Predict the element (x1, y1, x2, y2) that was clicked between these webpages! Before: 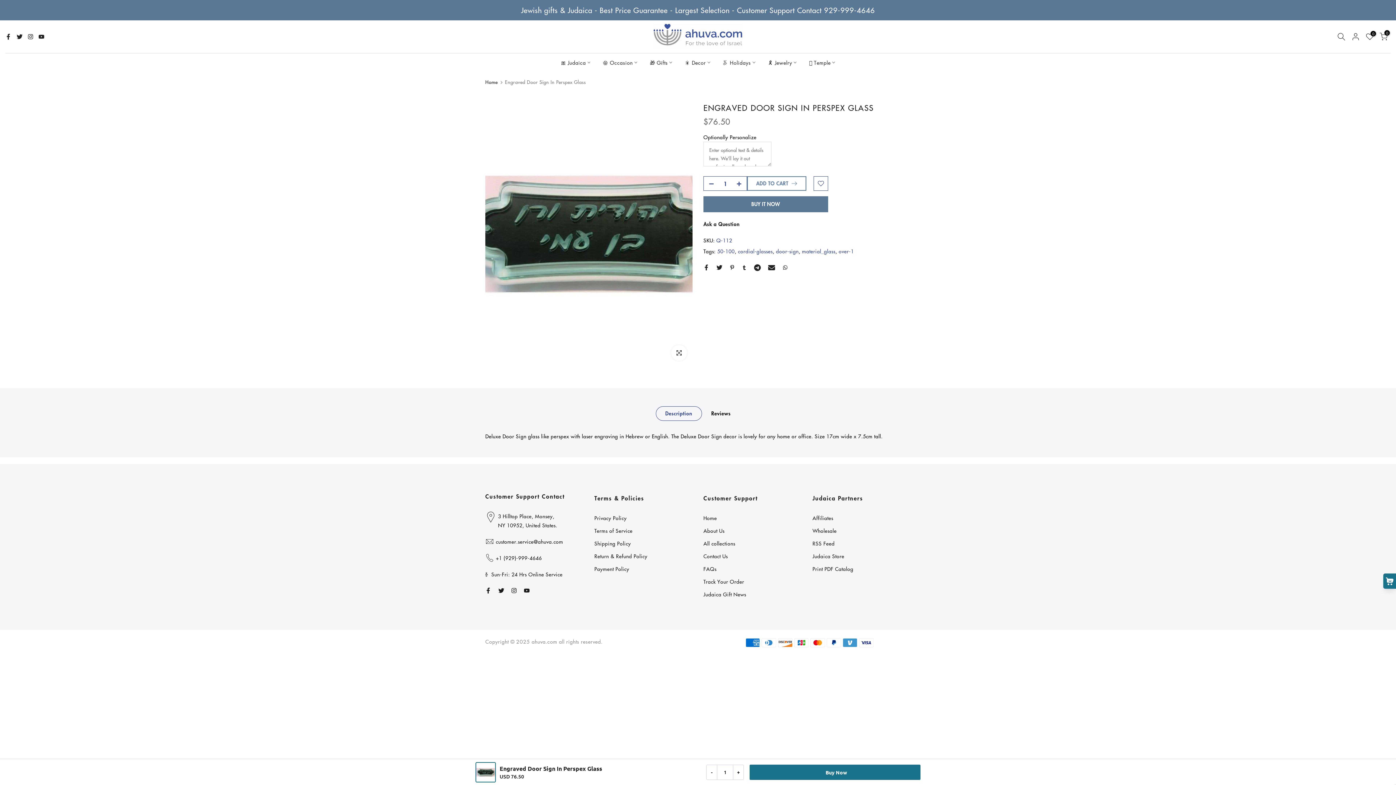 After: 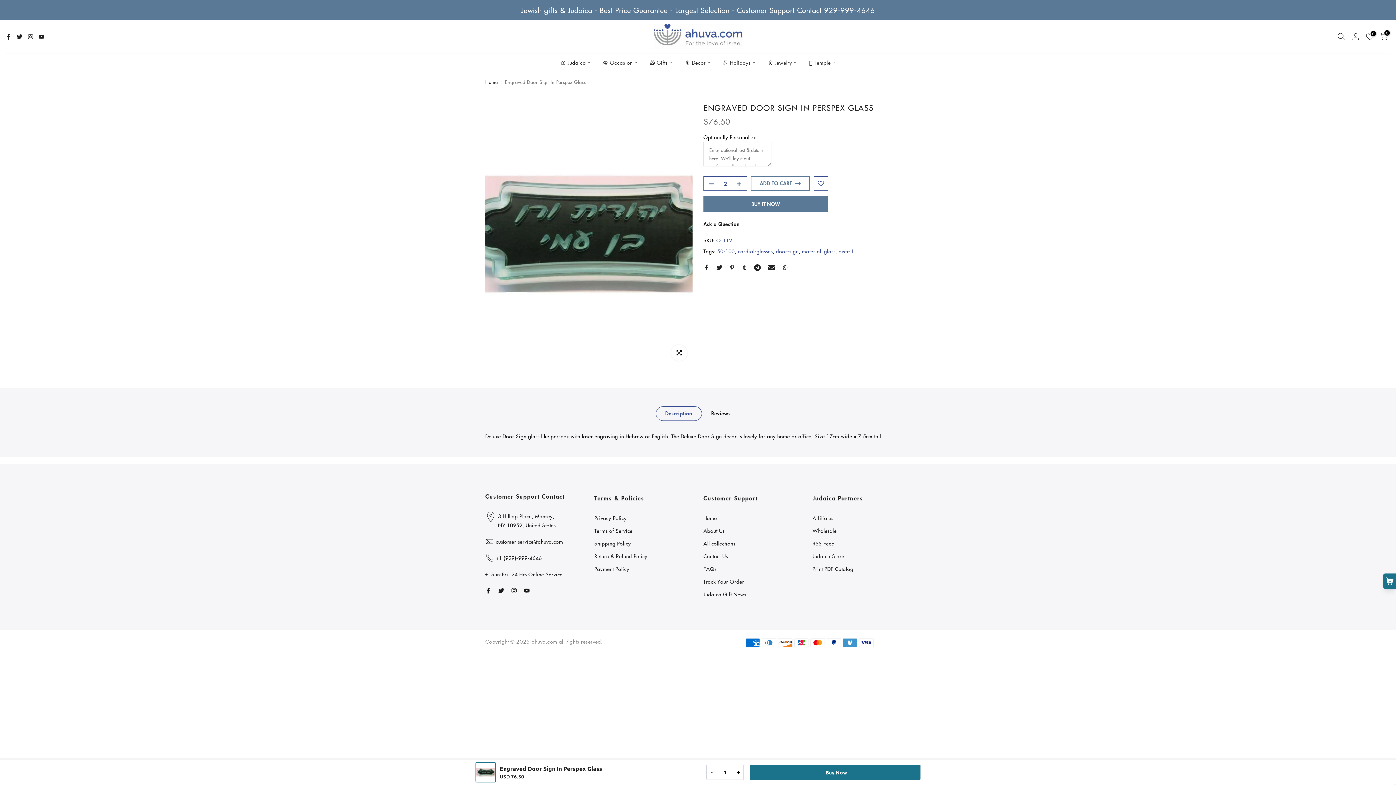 Action: bbox: (736, 176, 746, 191)